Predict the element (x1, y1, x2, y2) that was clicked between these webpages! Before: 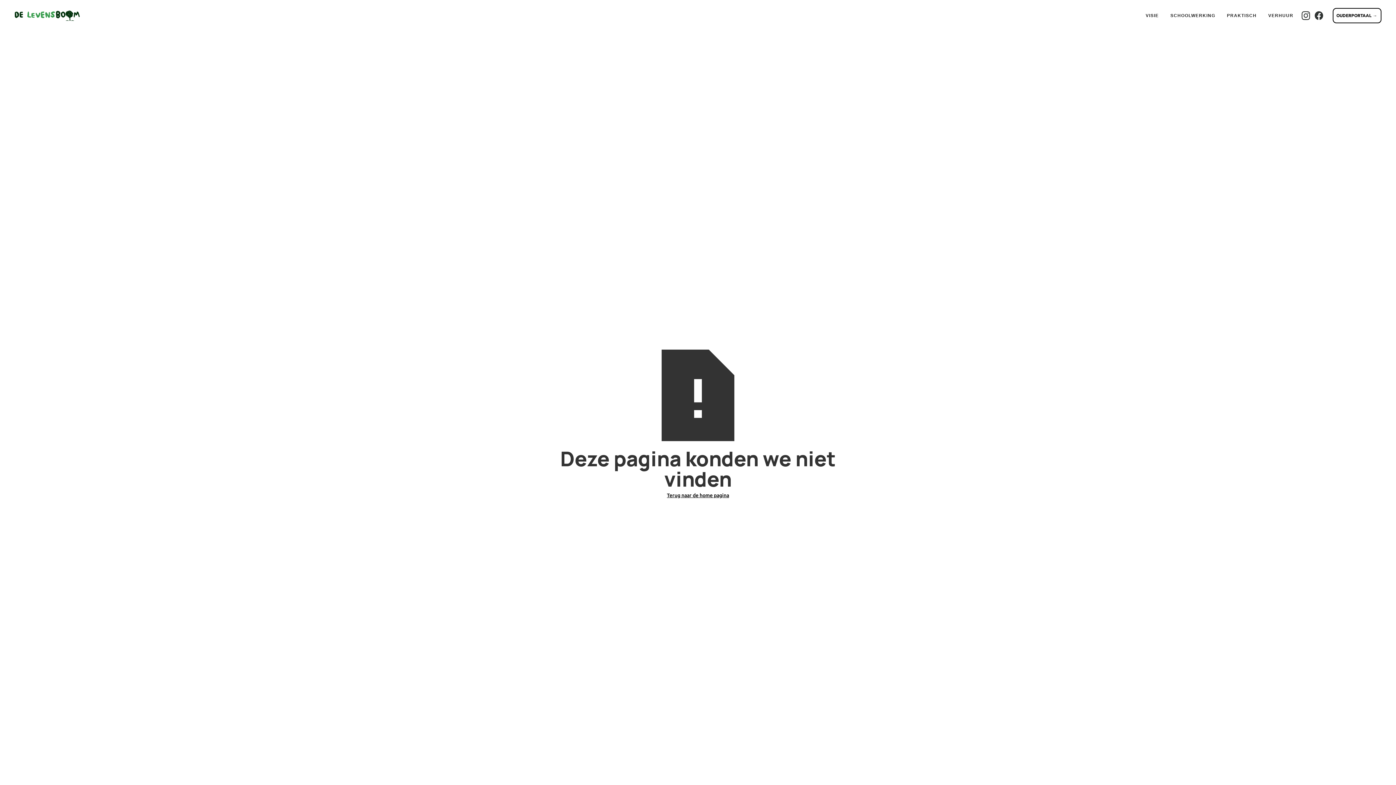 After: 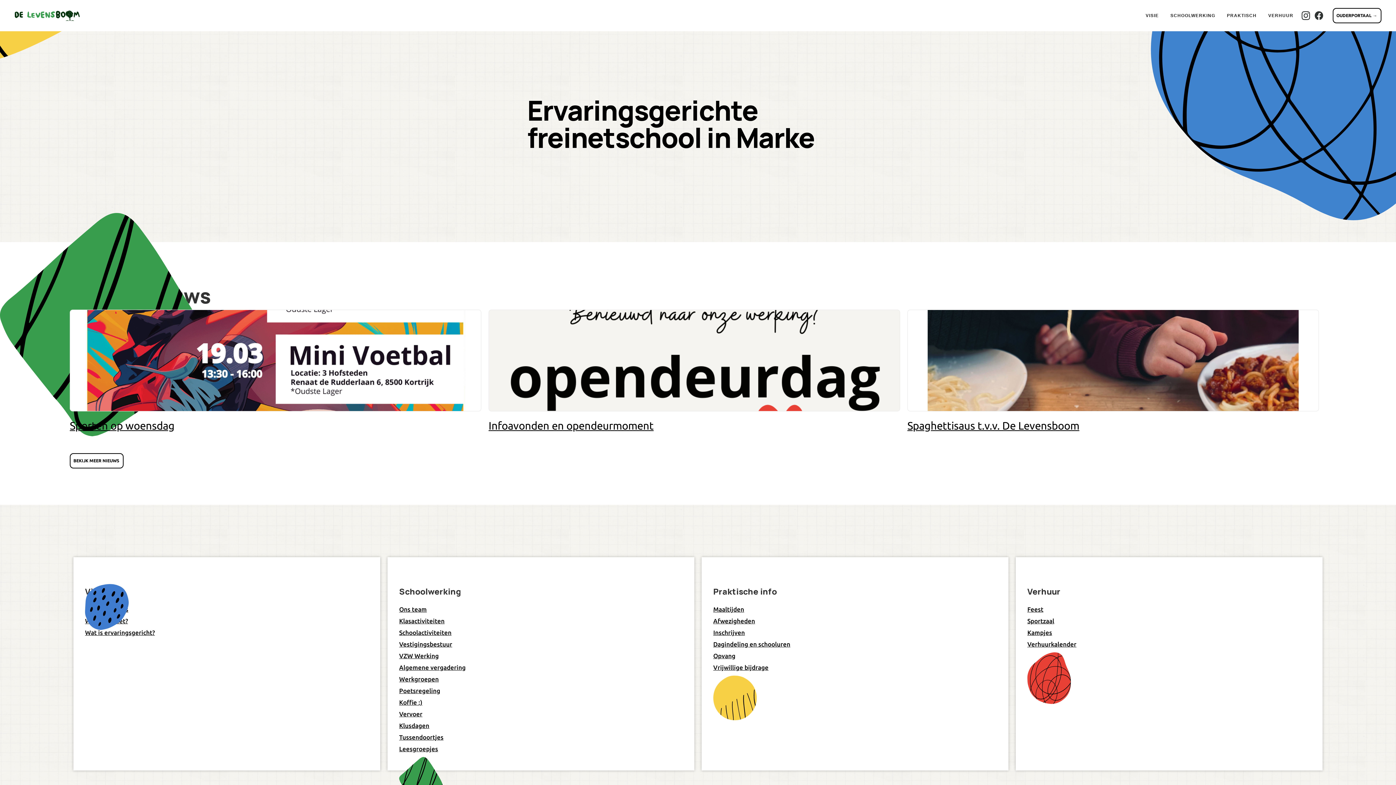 Action: bbox: (667, 492, 729, 498) label: Terug naar de home pagina